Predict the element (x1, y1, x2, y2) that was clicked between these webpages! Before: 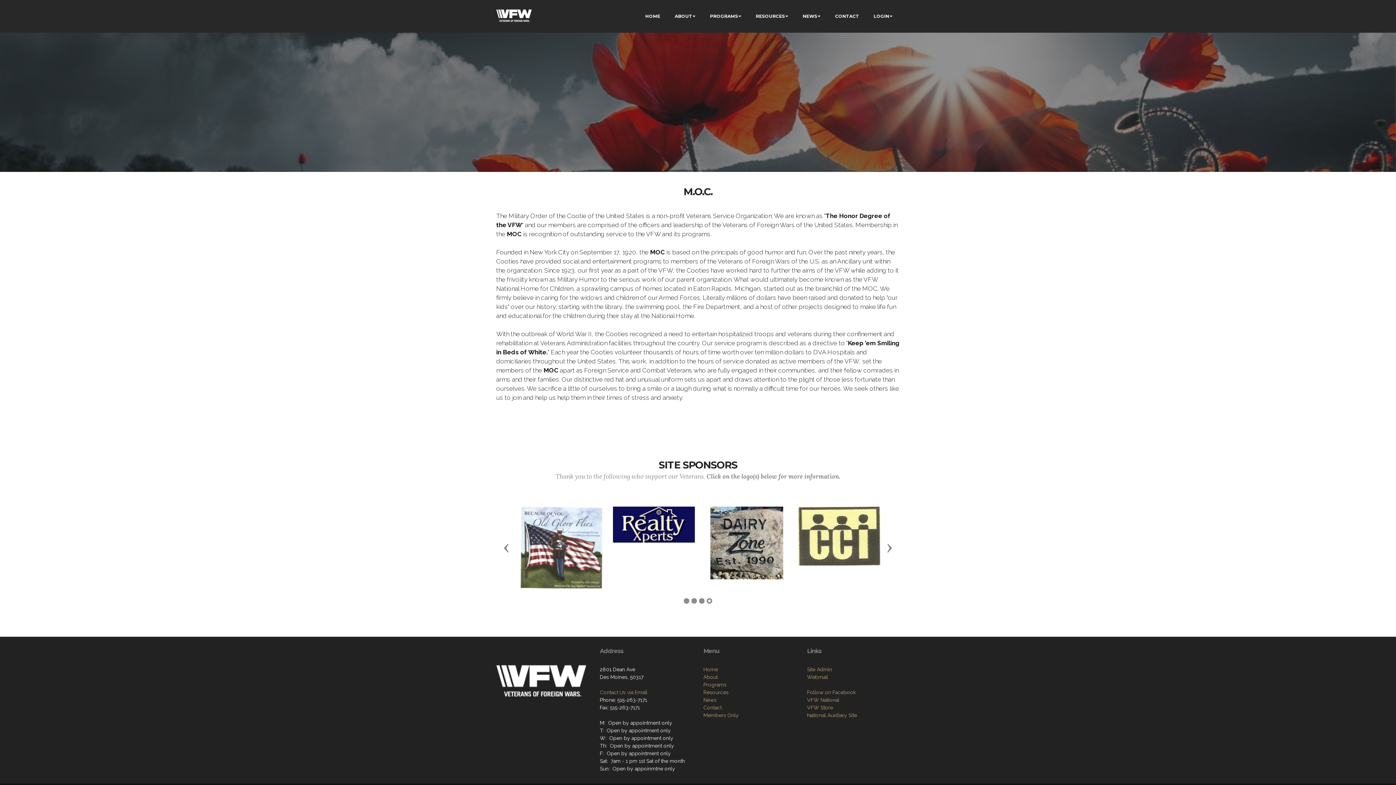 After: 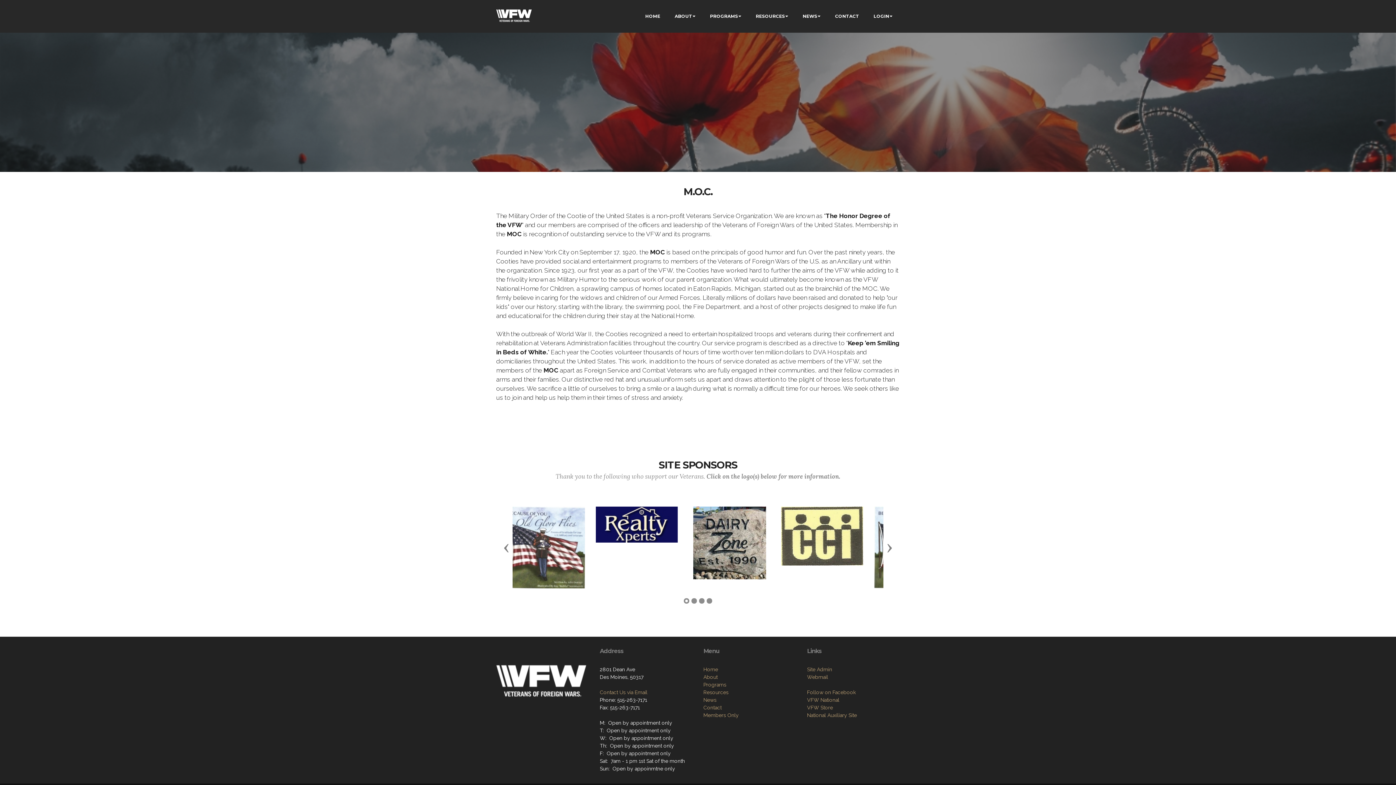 Action: label: Site Admin bbox: (807, 666, 832, 672)